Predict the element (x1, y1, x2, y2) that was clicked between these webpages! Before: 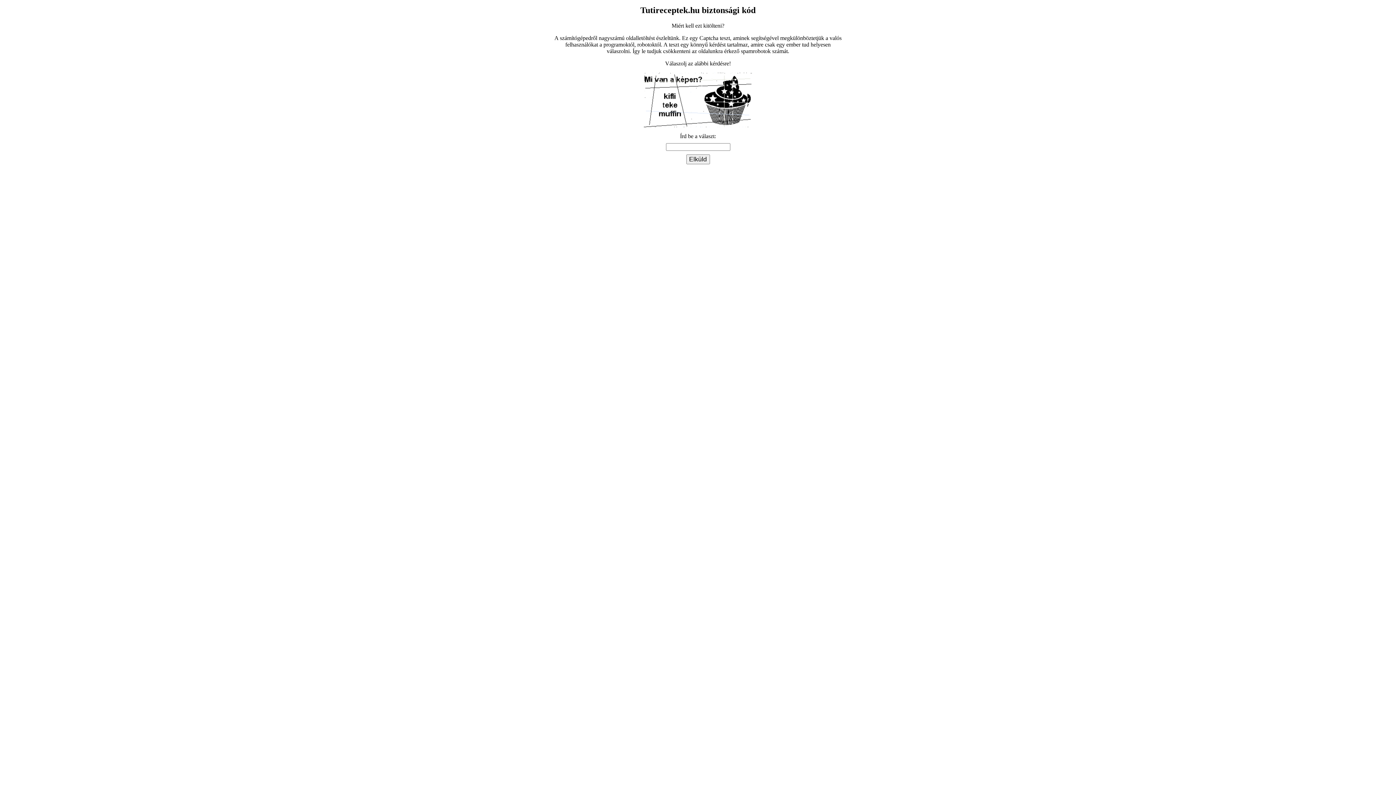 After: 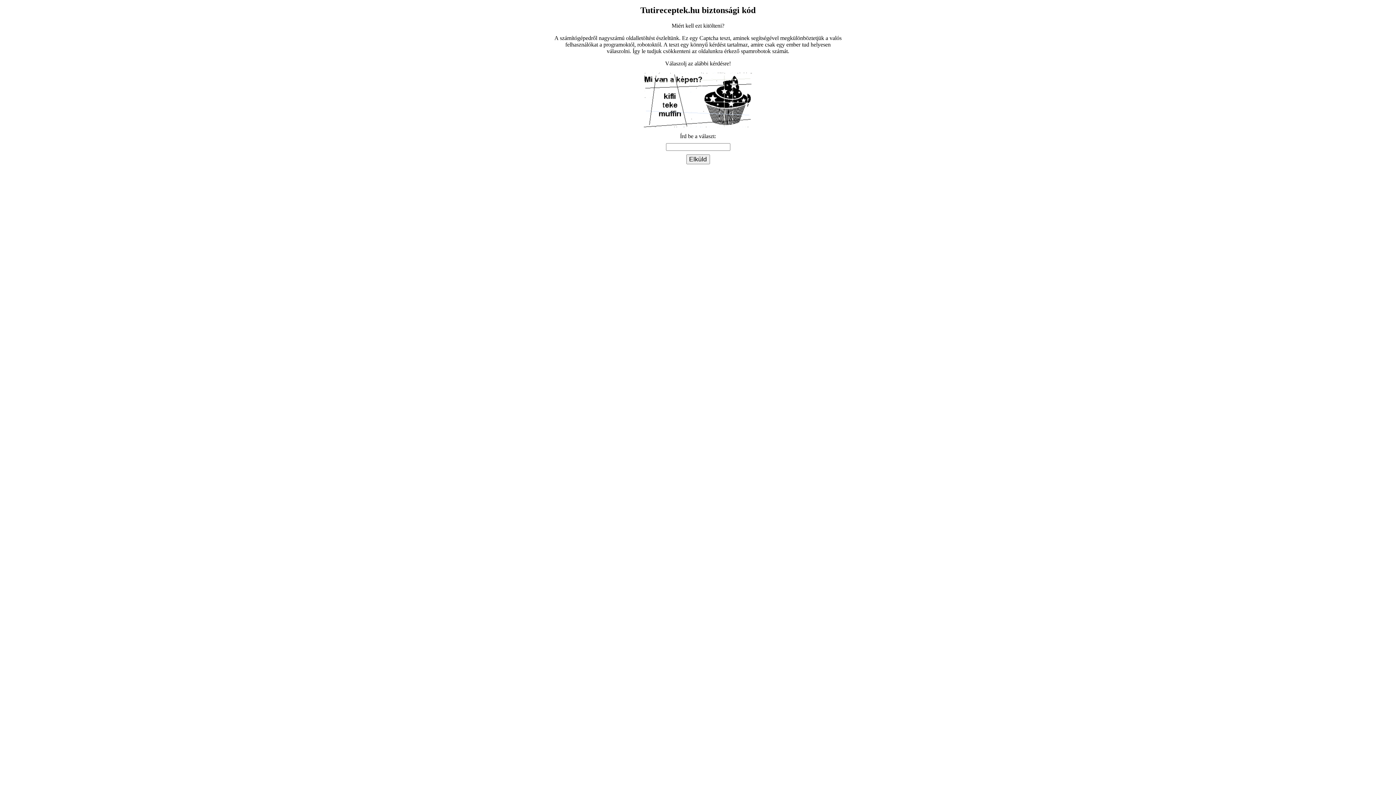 Action: bbox: (686, 154, 710, 164) label: Elküld